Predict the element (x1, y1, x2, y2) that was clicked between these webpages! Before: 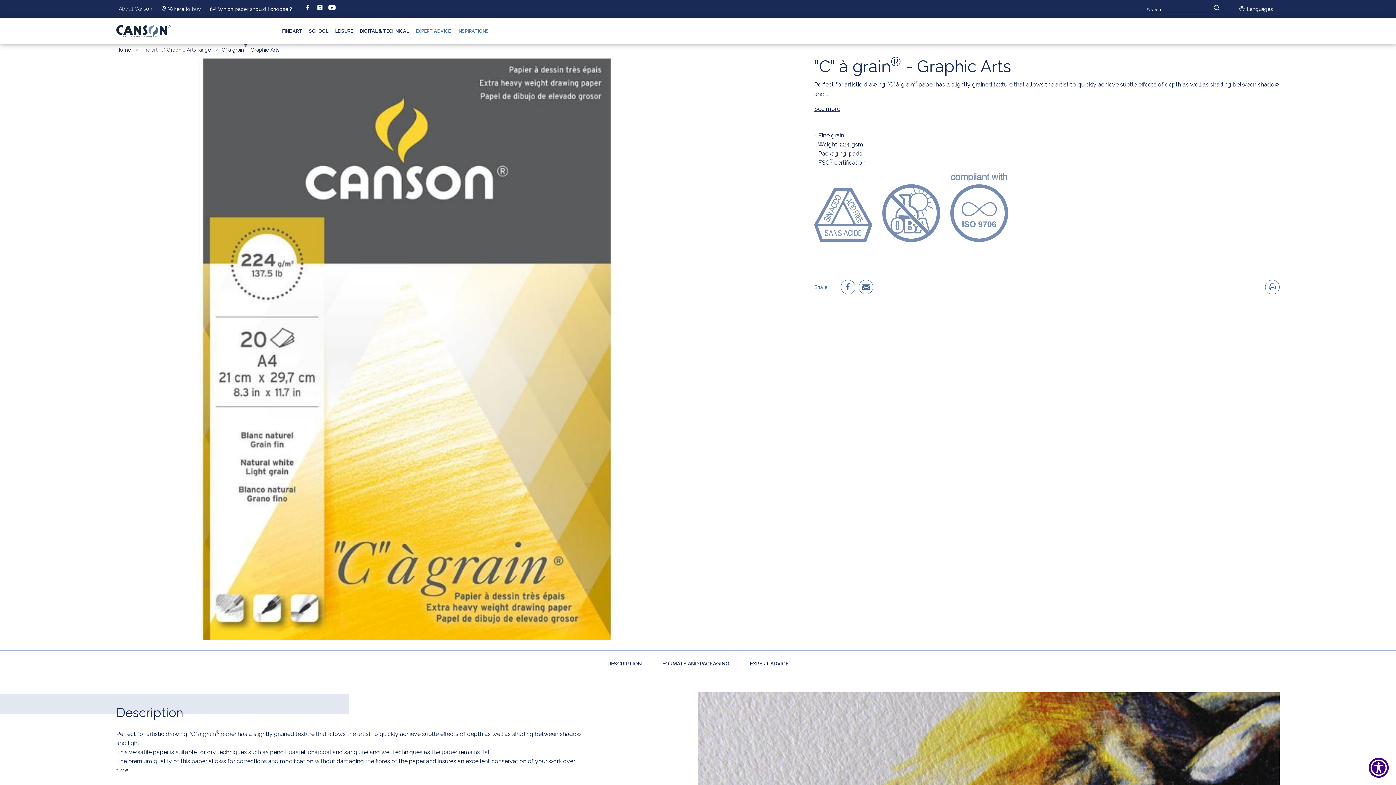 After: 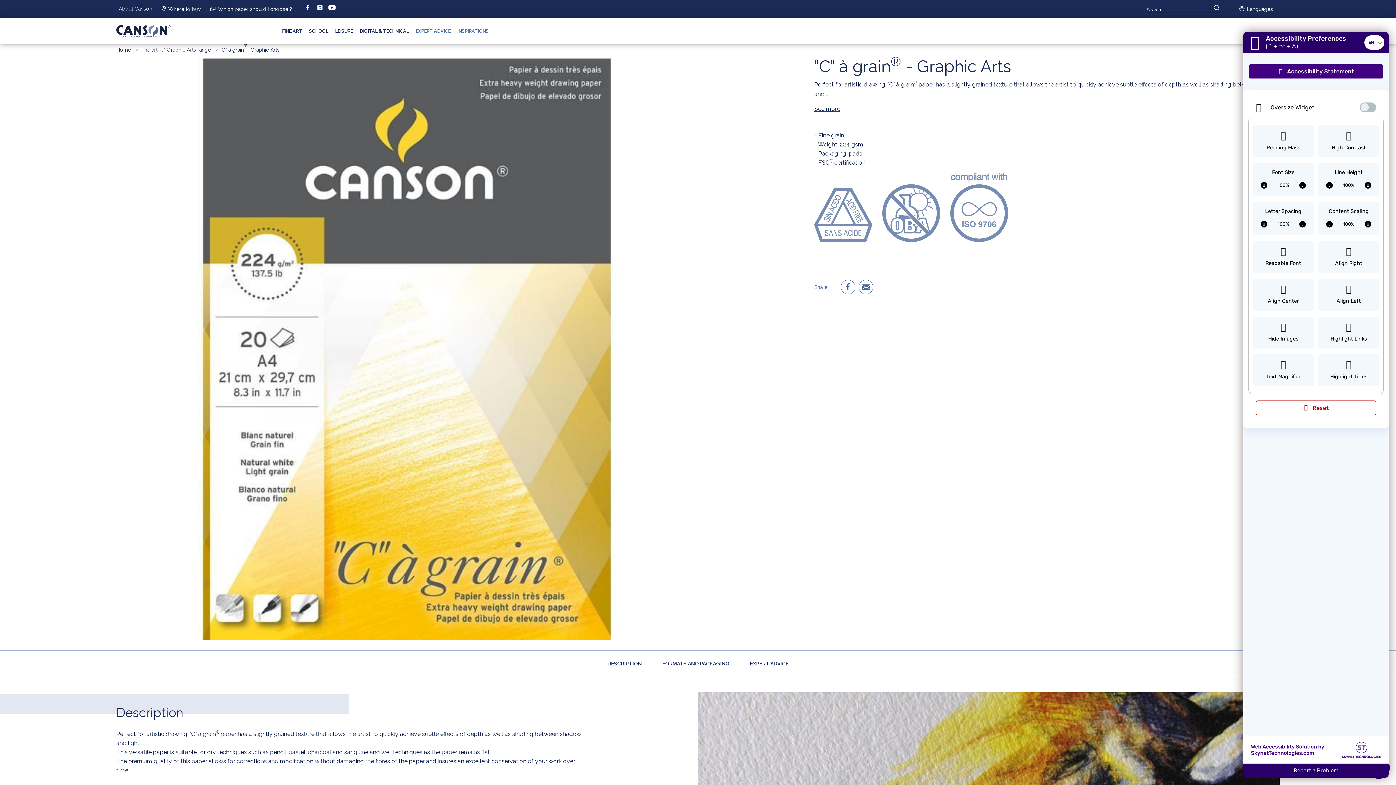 Action: label: Show Accessibility Preferences bbox: (1369, 758, 1389, 778)